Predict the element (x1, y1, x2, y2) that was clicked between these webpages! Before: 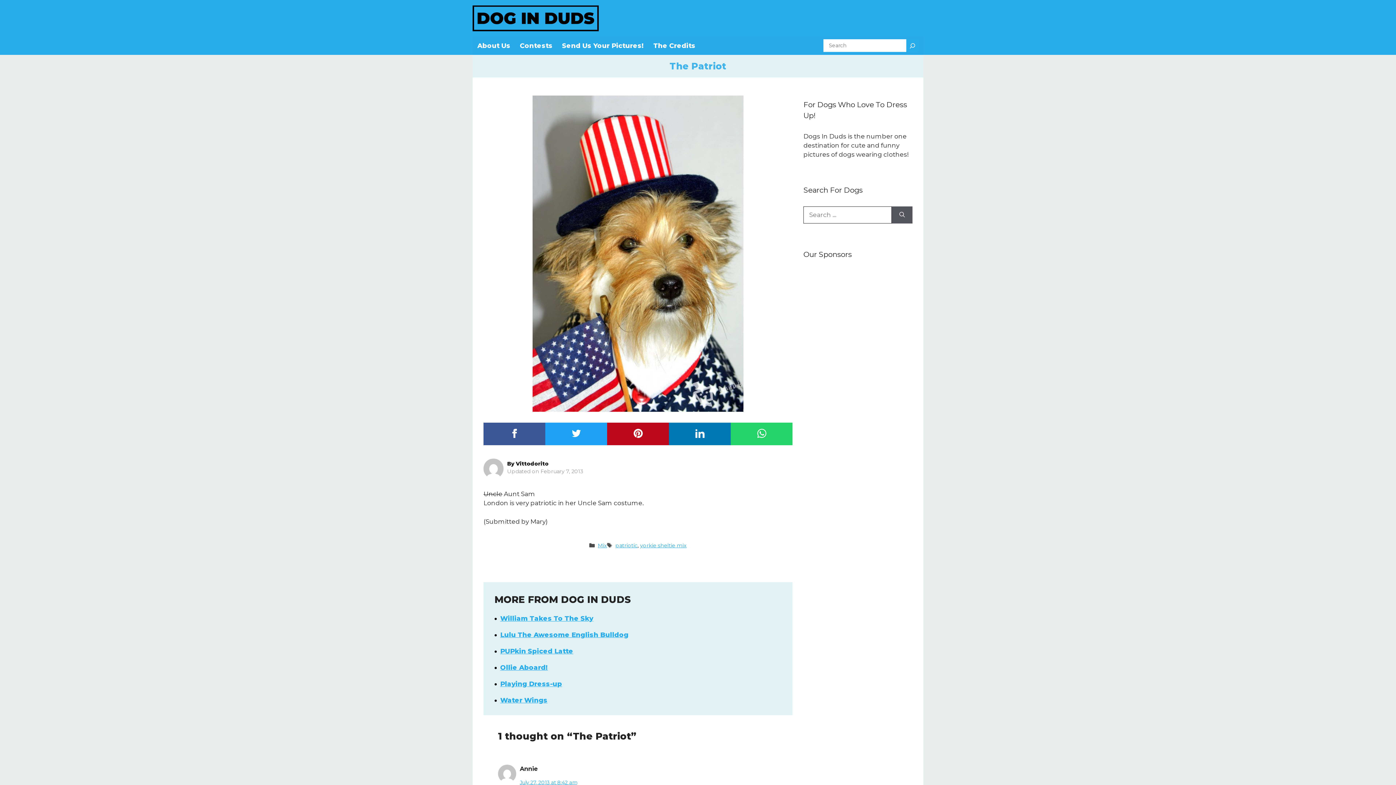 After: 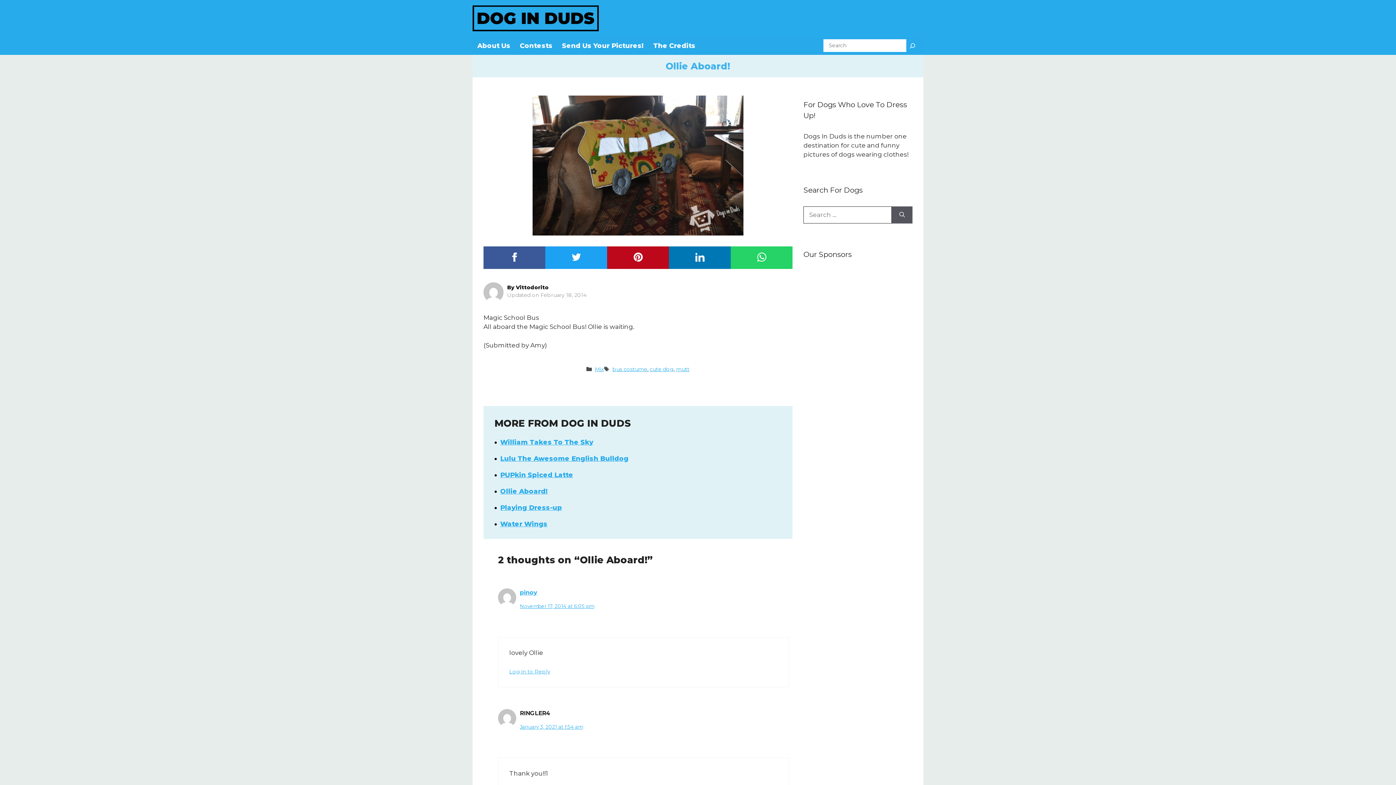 Action: bbox: (500, 663, 548, 671) label: Ollie Aboard!